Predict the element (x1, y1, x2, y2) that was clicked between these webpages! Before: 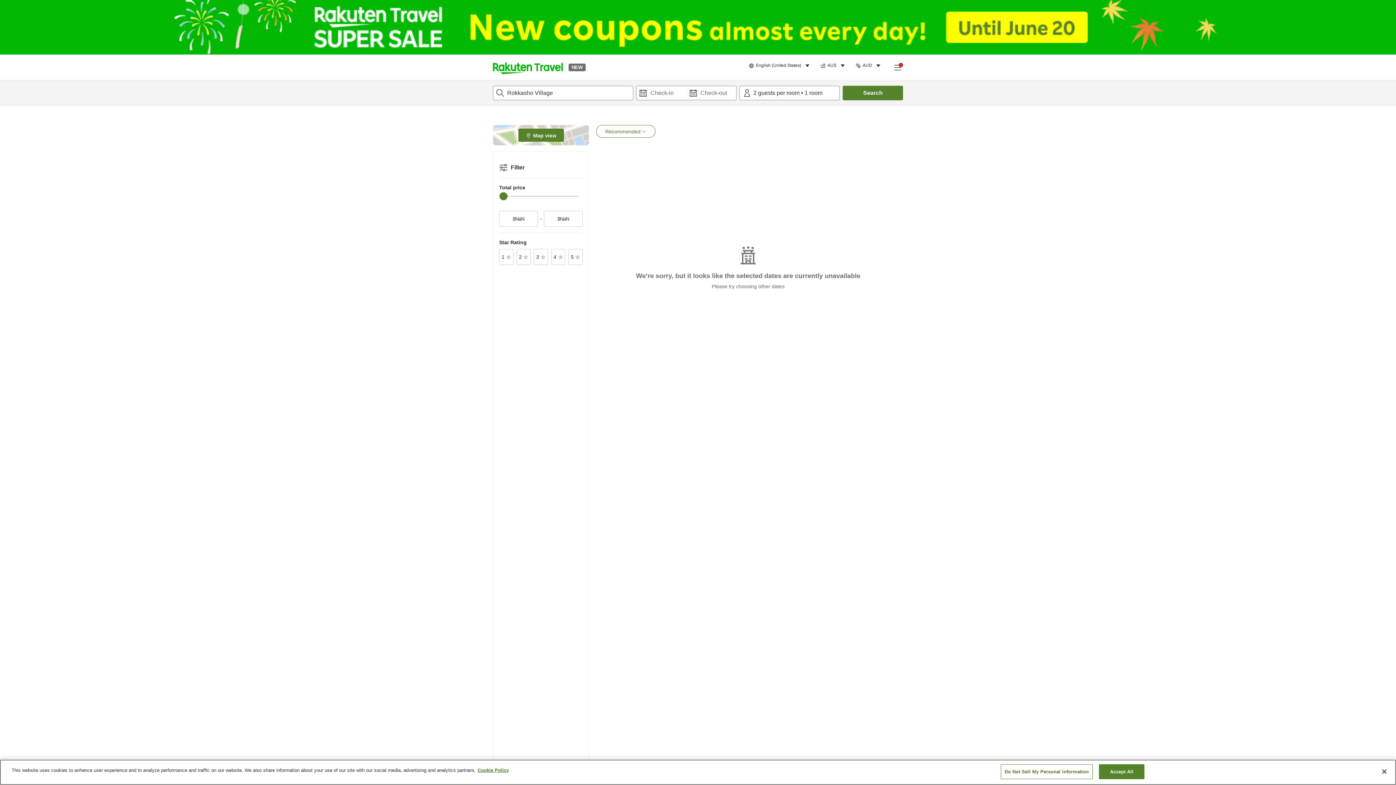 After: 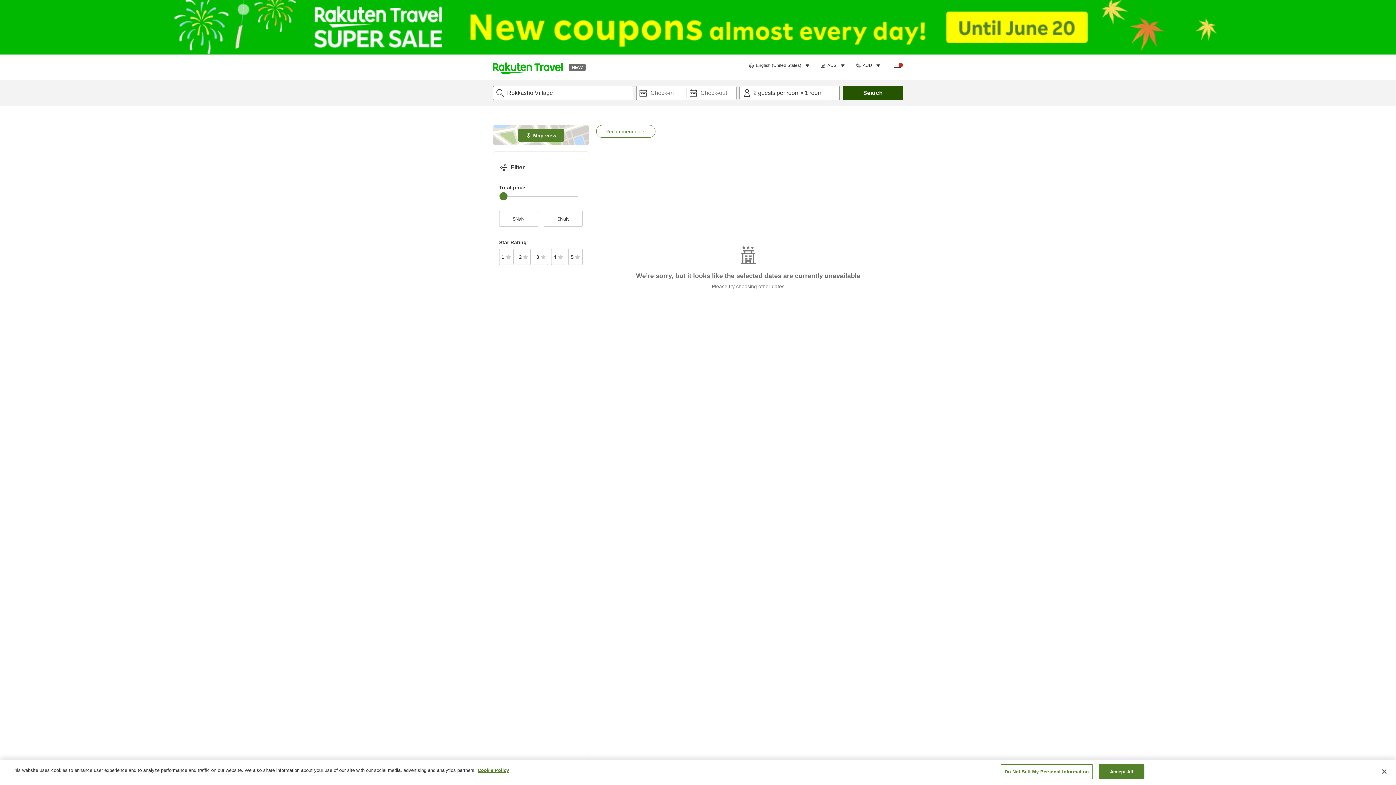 Action: bbox: (843, 85, 903, 100) label: Search